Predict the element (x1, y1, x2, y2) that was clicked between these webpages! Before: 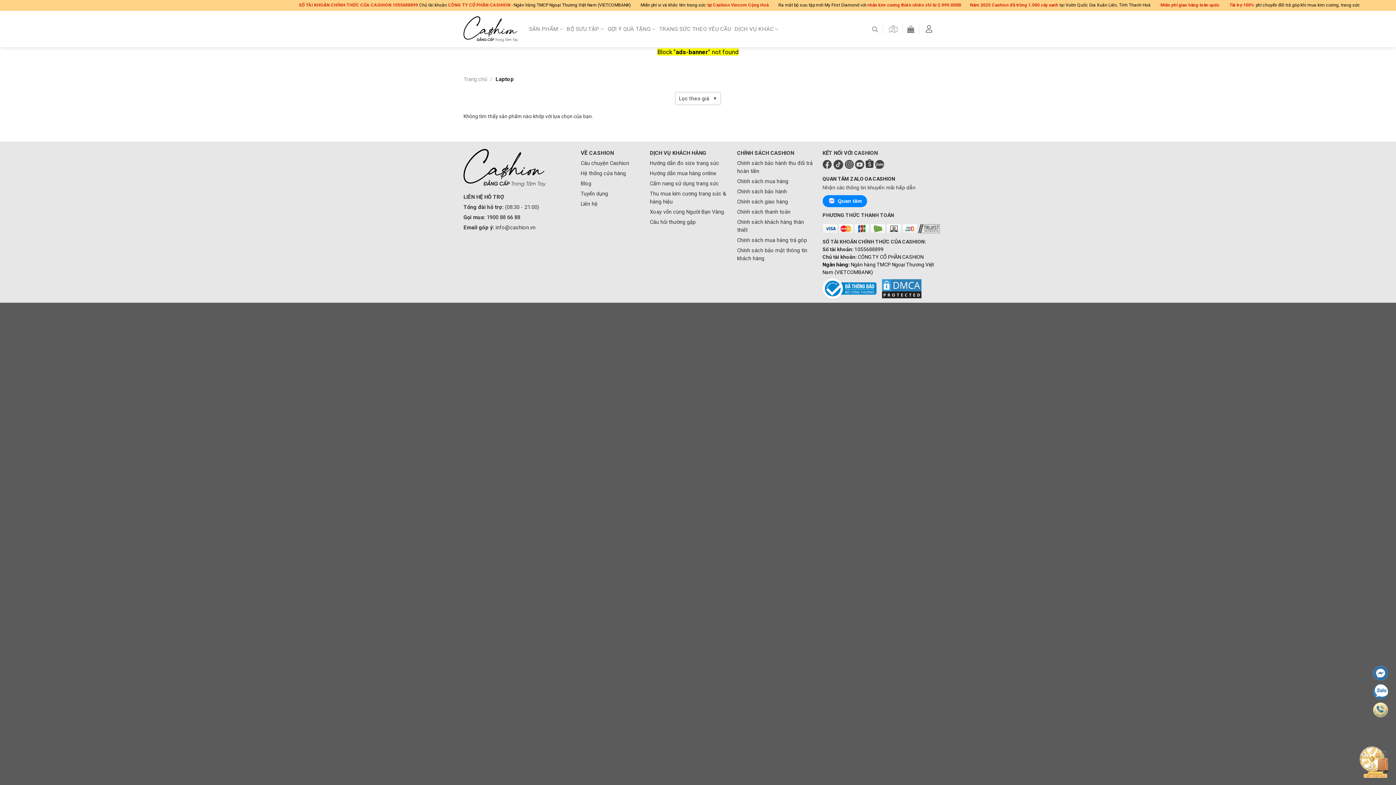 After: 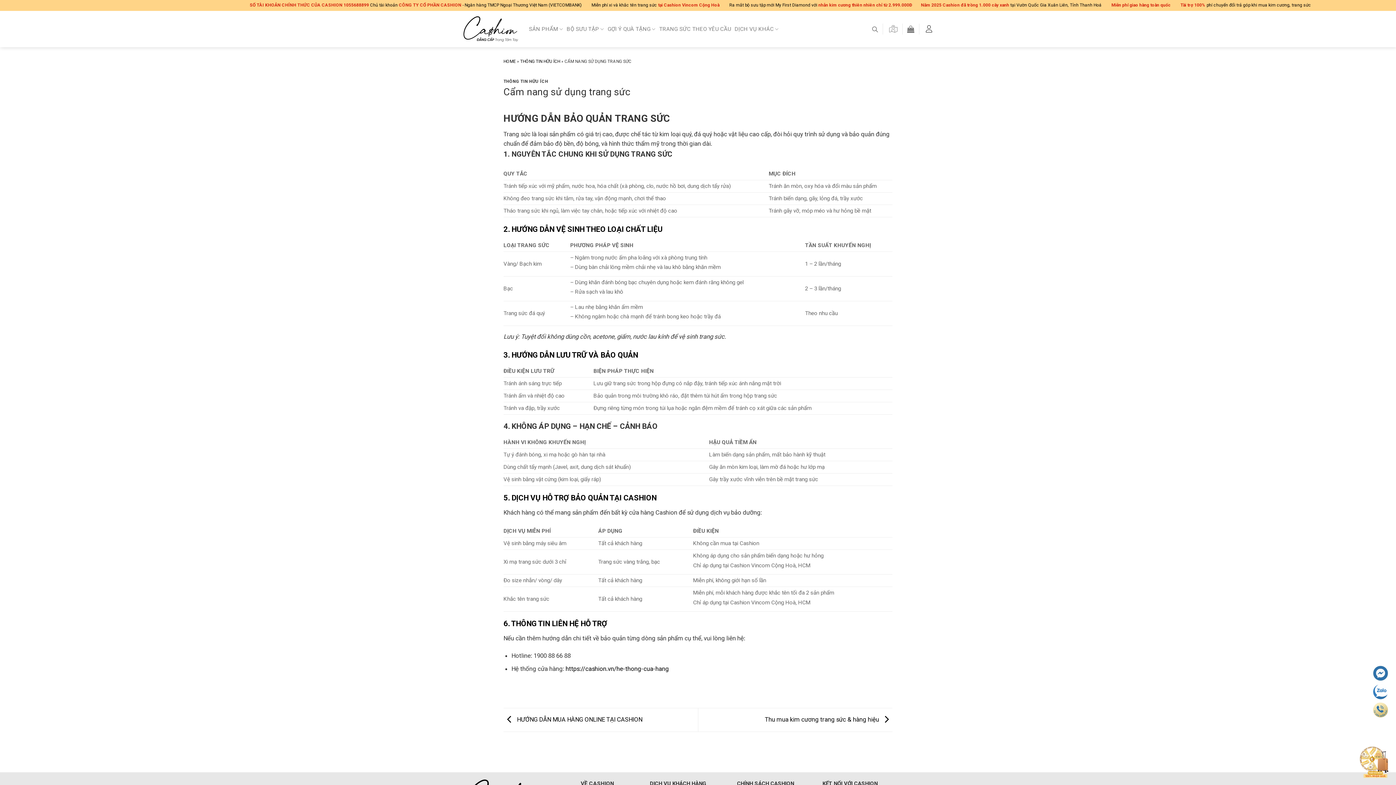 Action: bbox: (650, 180, 719, 186) label: Cẩm nang sử dụng trang sức